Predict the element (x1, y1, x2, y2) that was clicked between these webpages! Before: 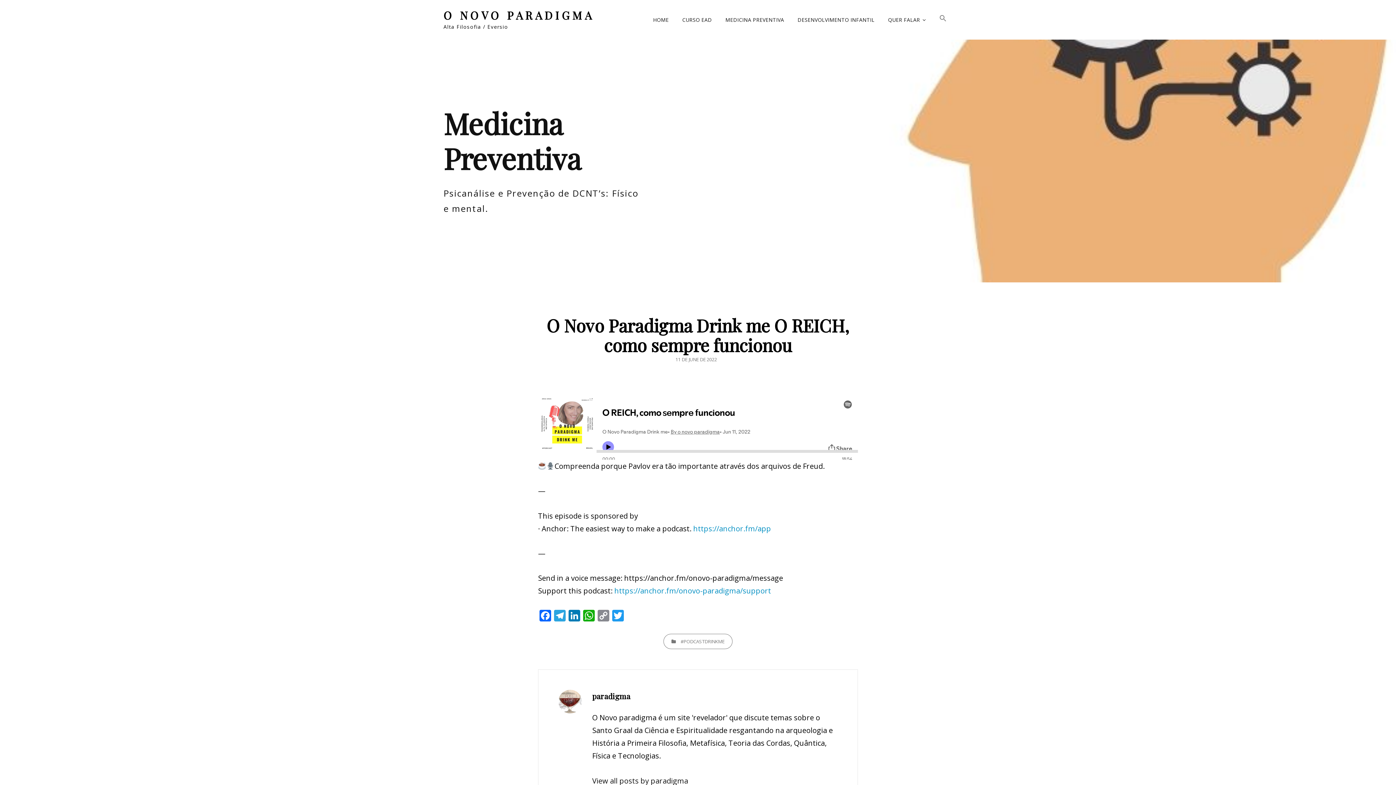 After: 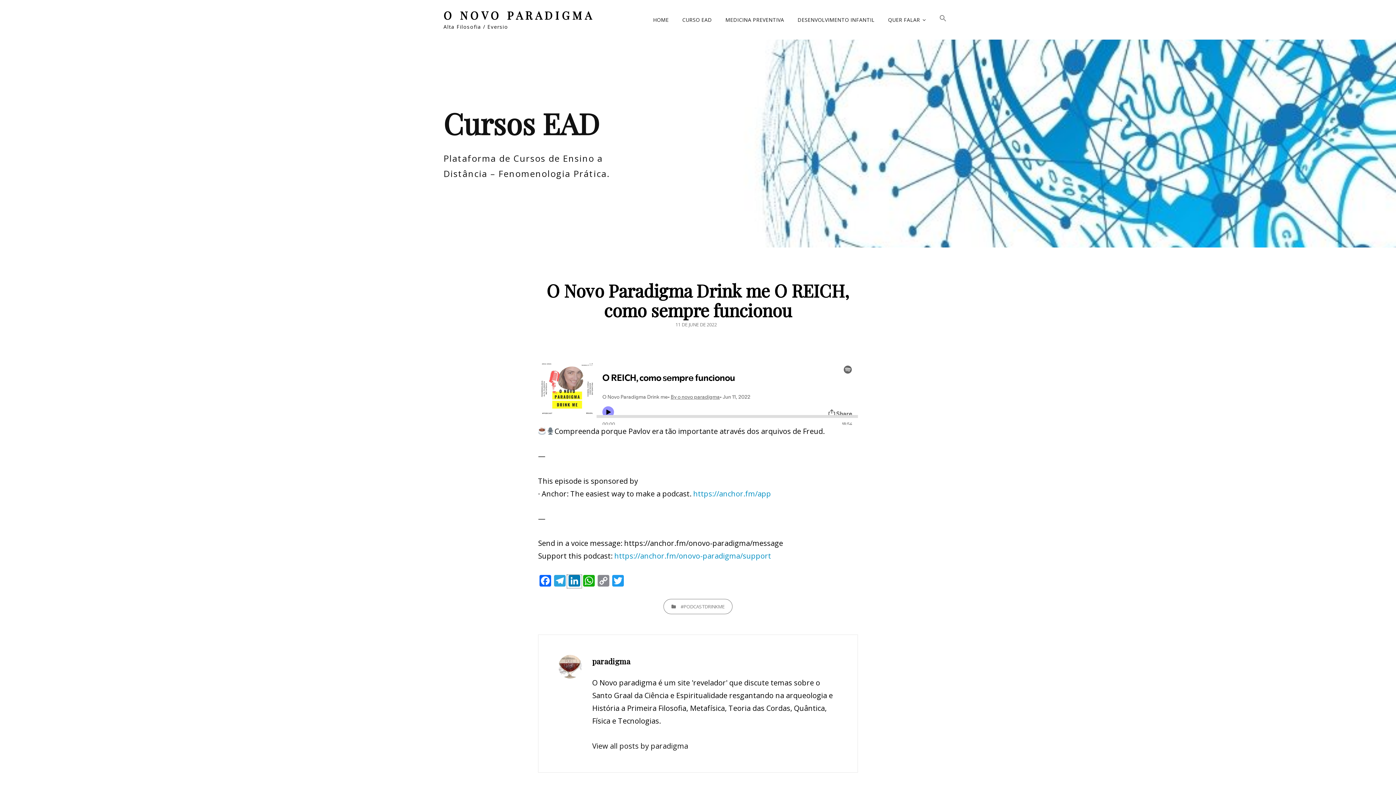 Action: label: LinkedIn bbox: (567, 575, 581, 588)